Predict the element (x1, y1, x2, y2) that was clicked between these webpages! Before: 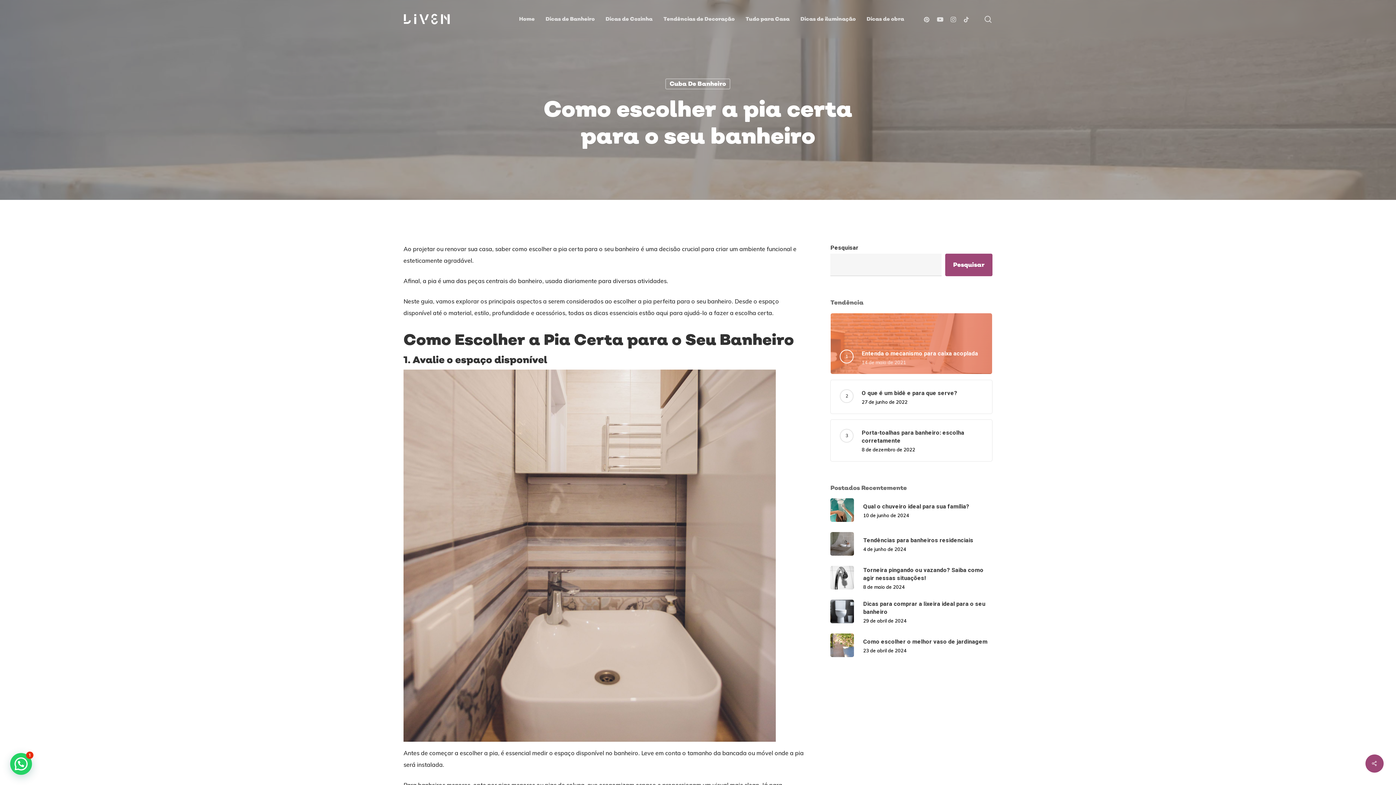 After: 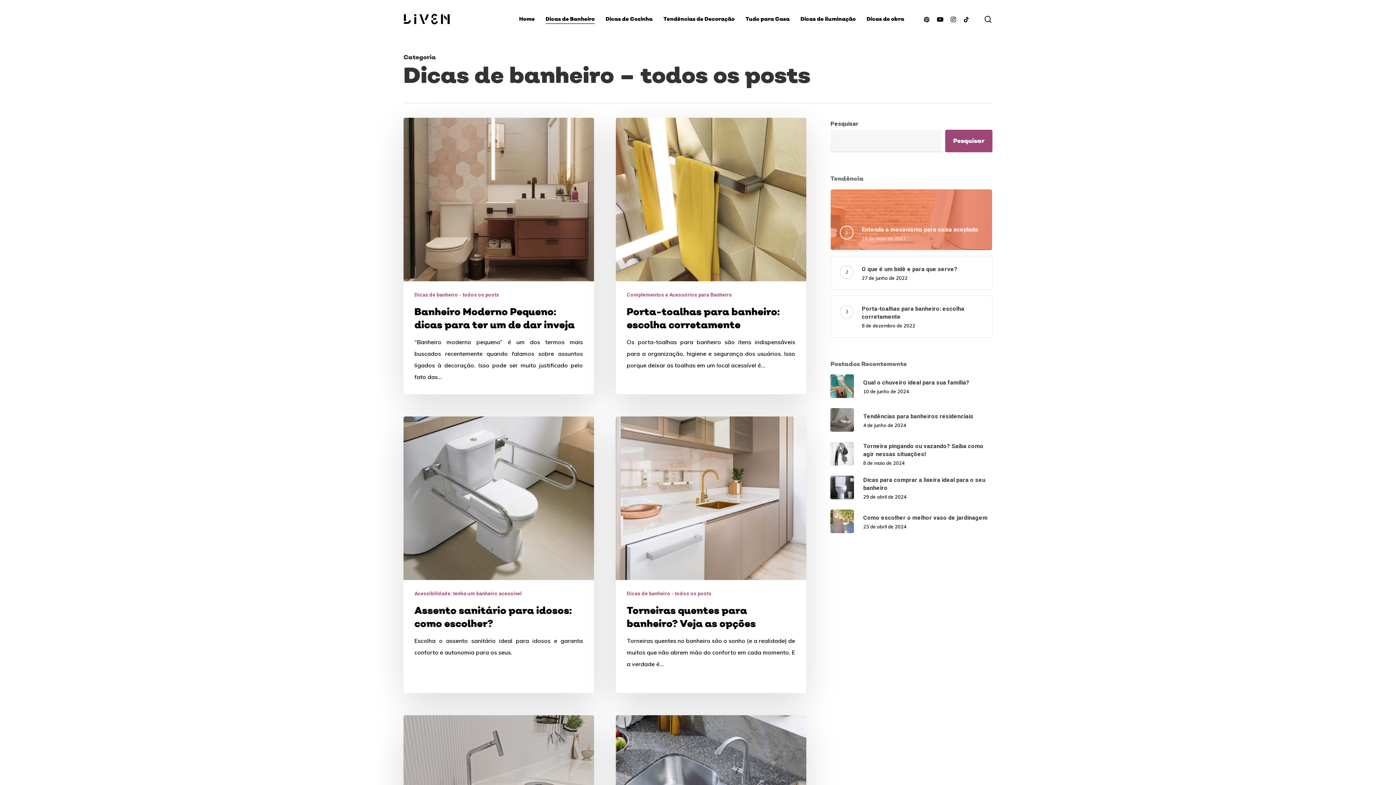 Action: bbox: (545, 16, 594, 21) label: Dicas de Banheiro